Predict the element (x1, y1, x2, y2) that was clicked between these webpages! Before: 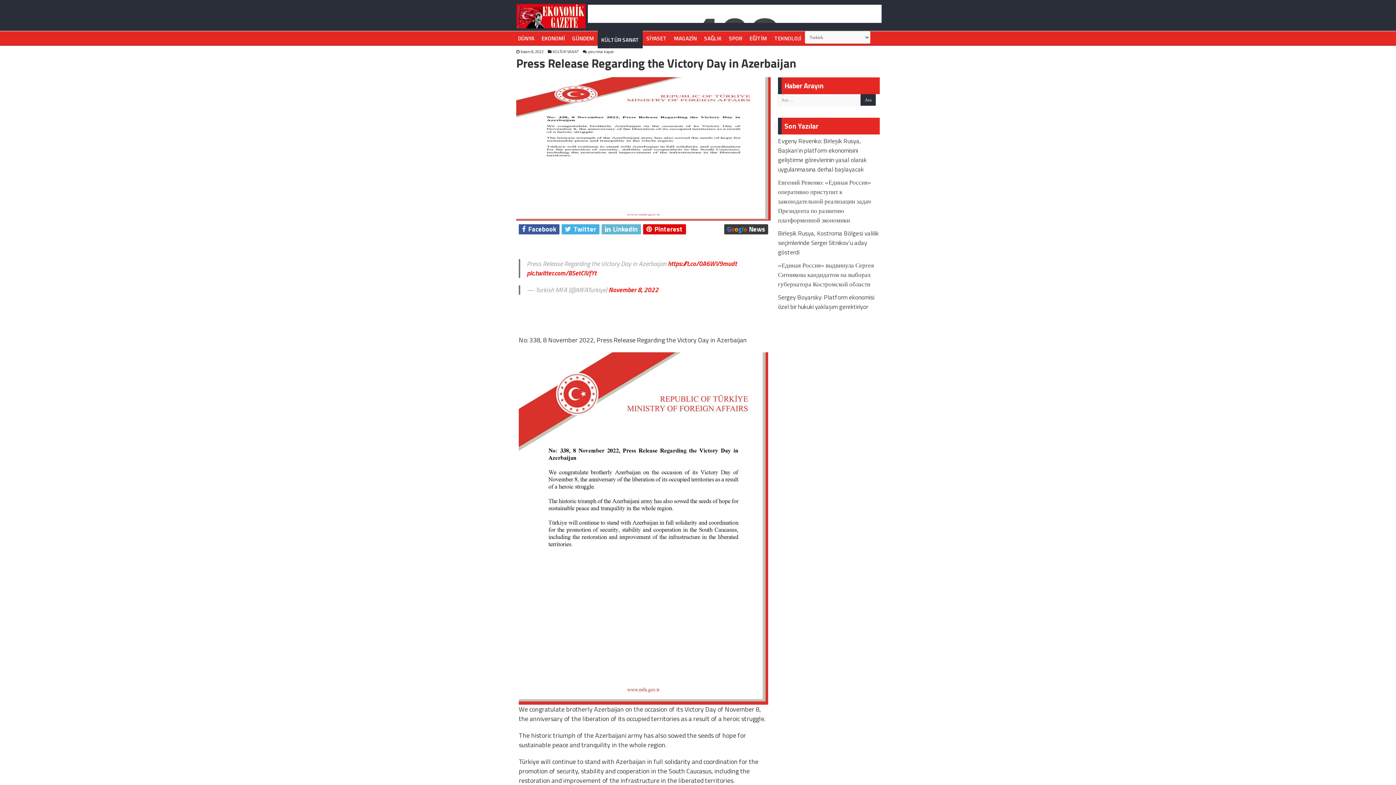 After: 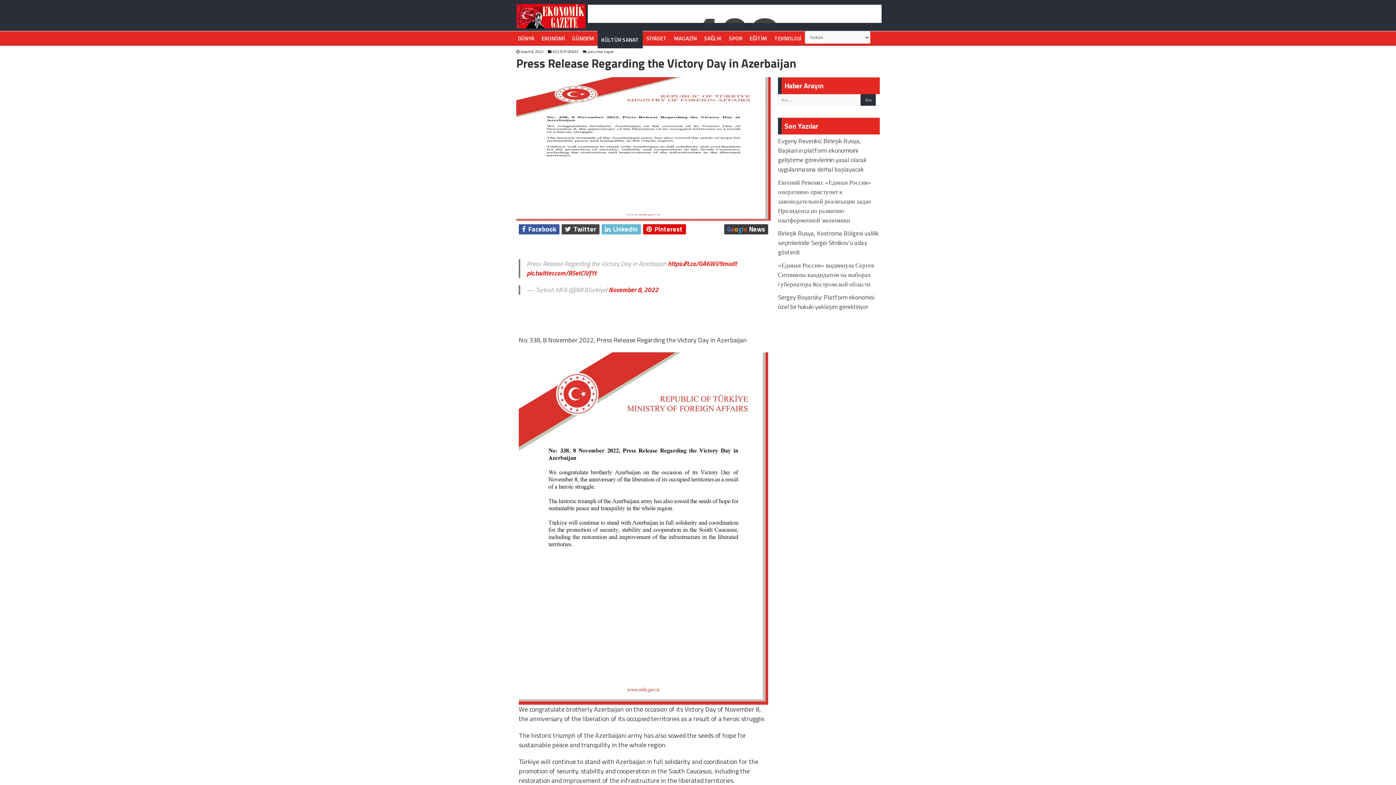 Action: label:  Twitter bbox: (561, 224, 599, 234)